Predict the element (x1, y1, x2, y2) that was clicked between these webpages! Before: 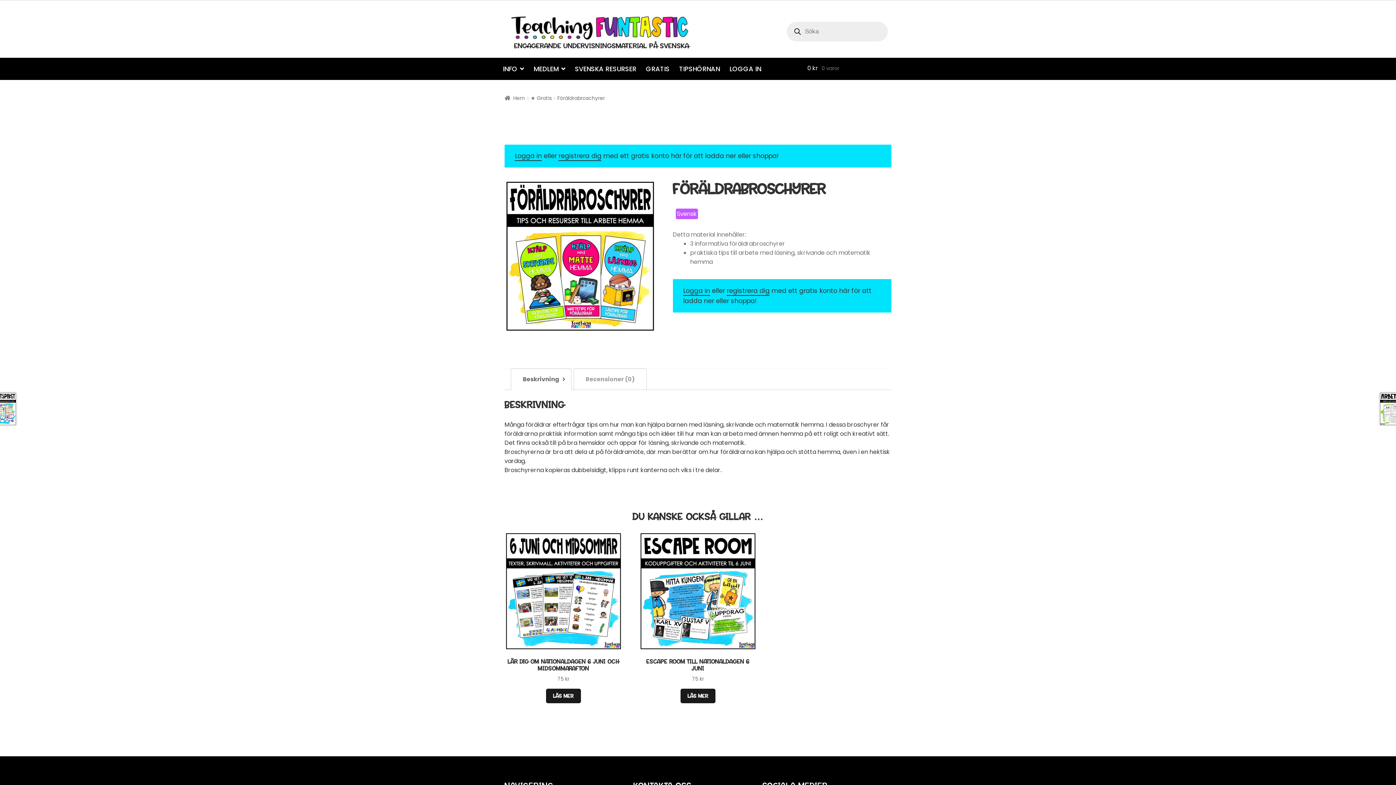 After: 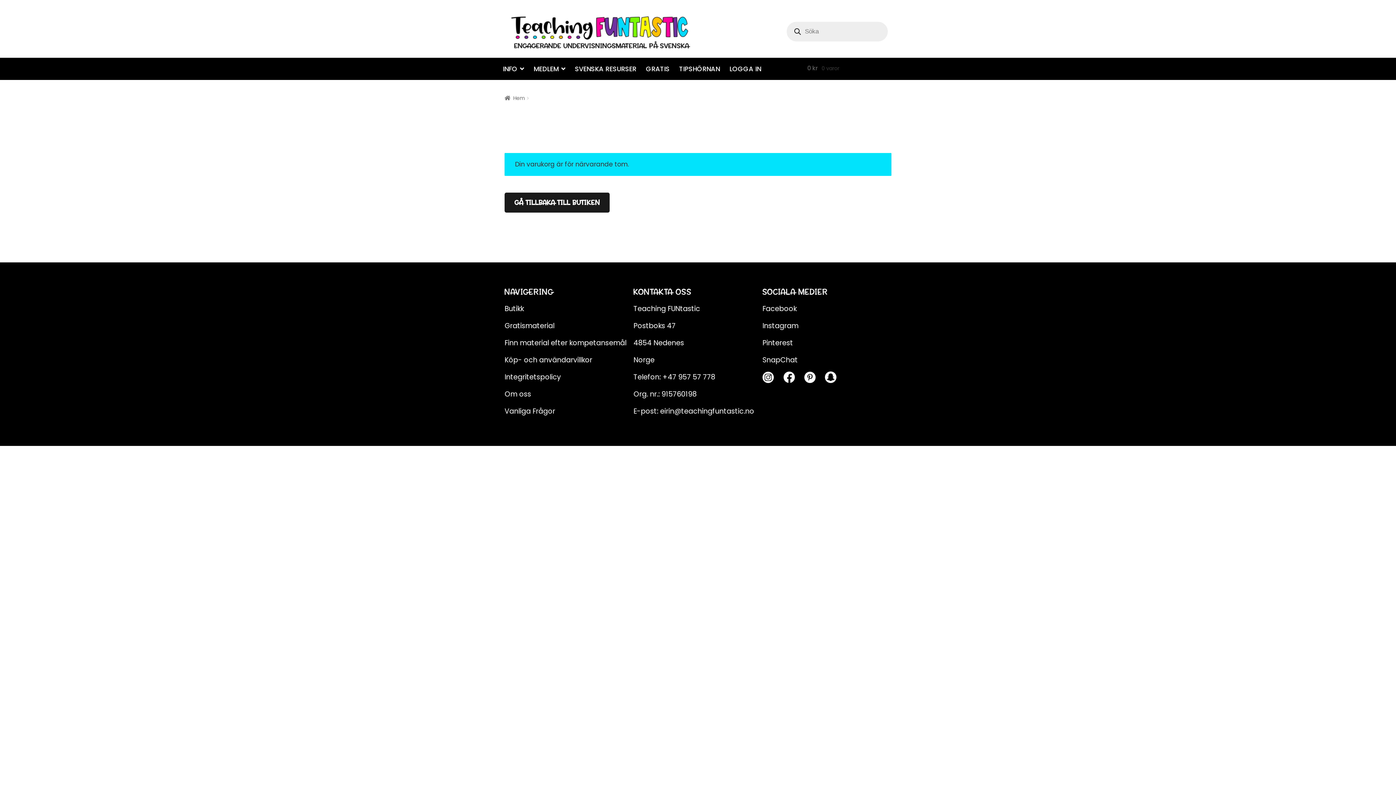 Action: label: 0 kr 0 varor bbox: (807, 57, 891, 78)